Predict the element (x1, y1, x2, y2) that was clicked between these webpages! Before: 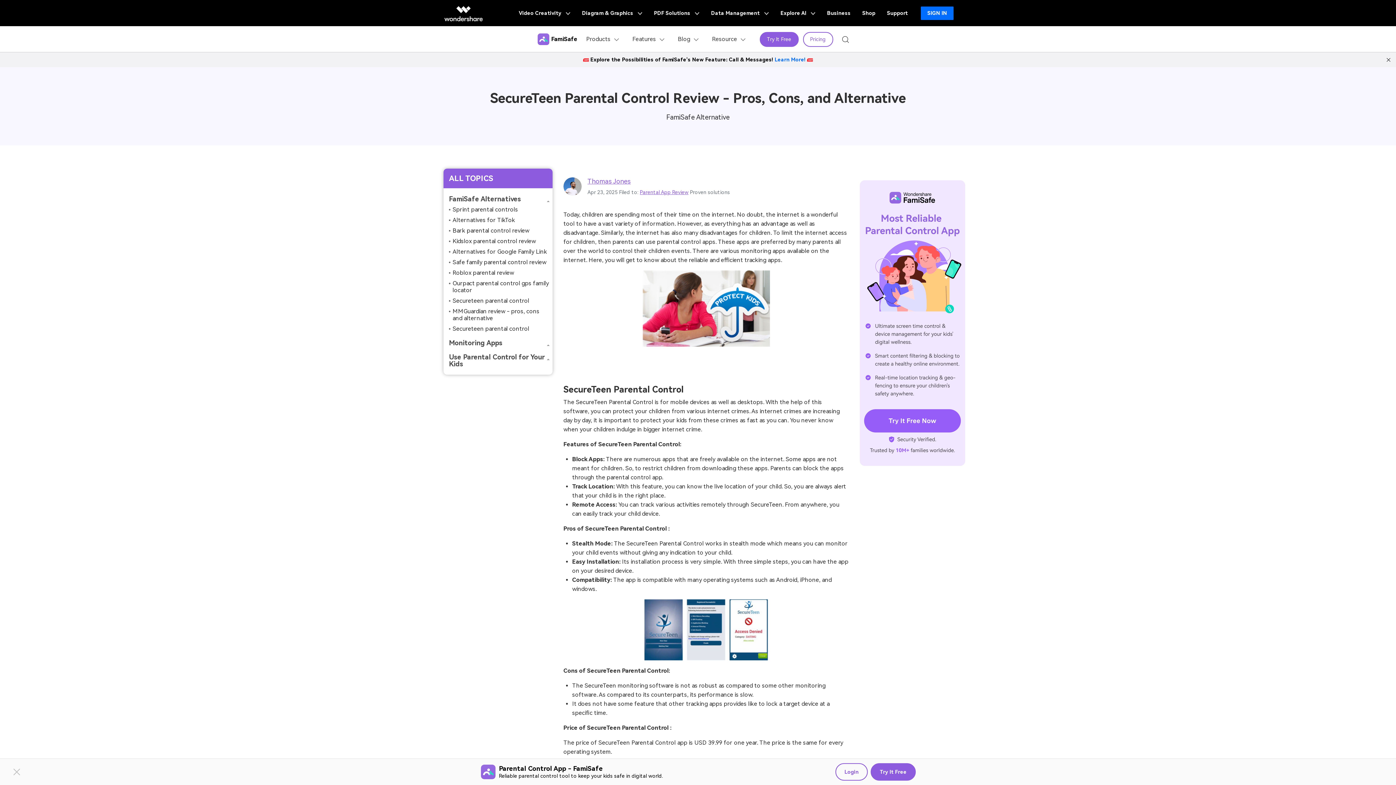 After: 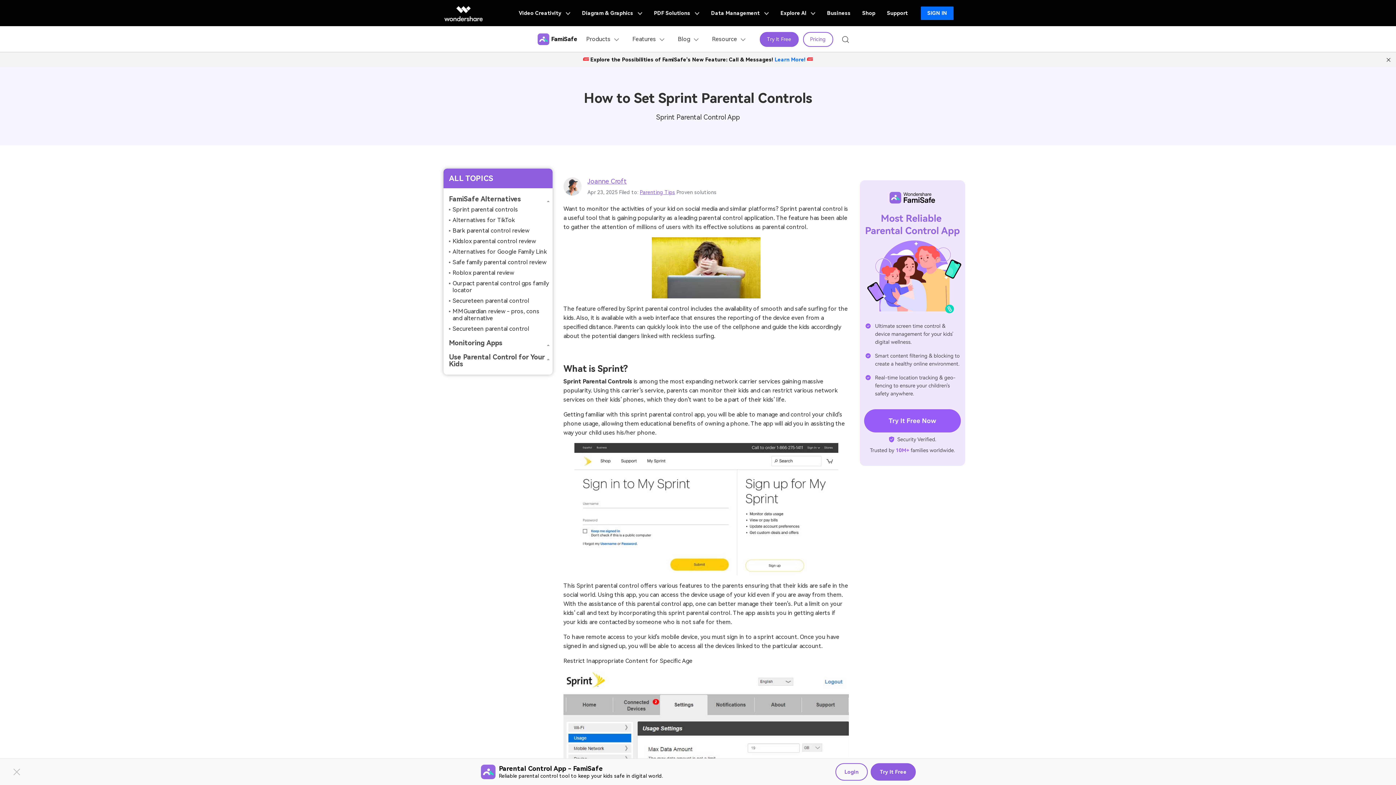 Action: bbox: (452, 206, 518, 213) label: Sprint parental controls